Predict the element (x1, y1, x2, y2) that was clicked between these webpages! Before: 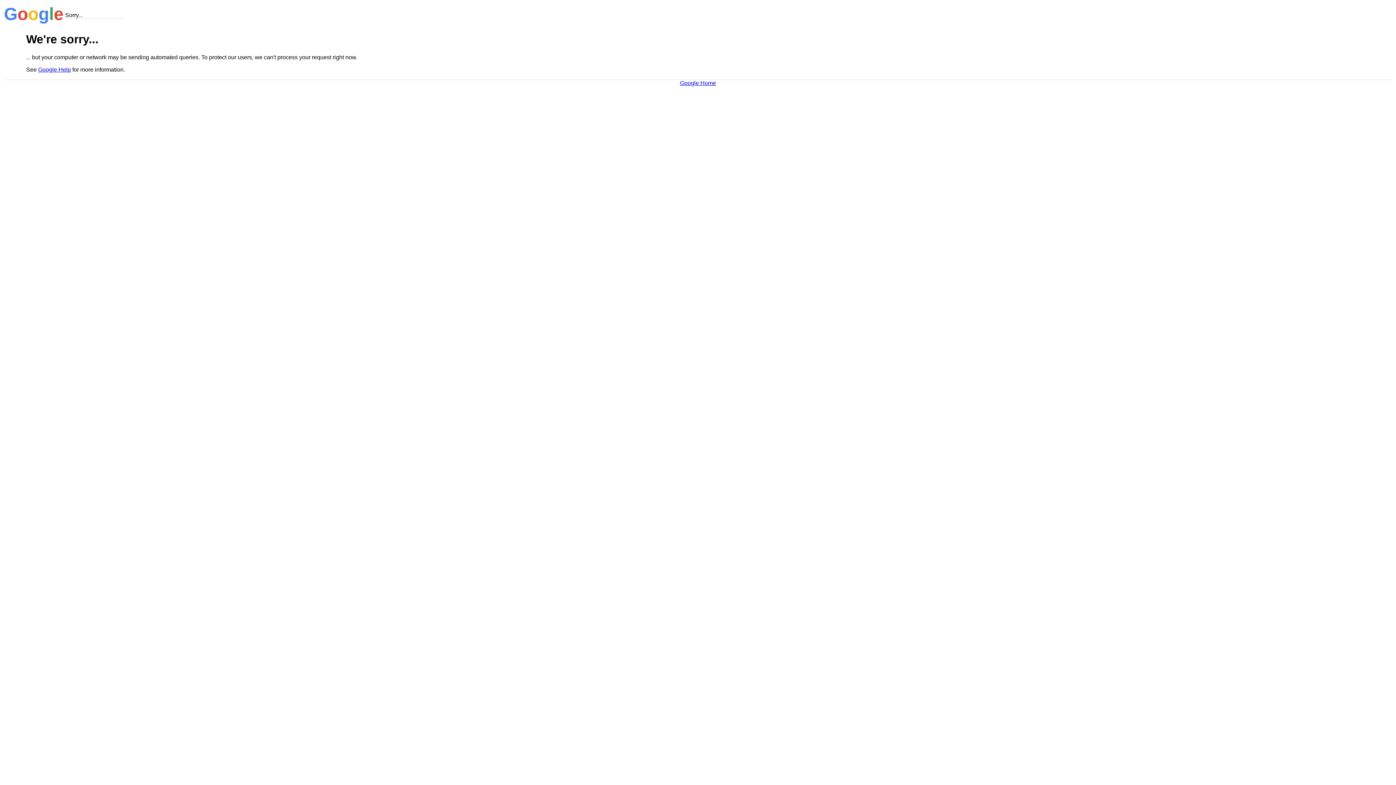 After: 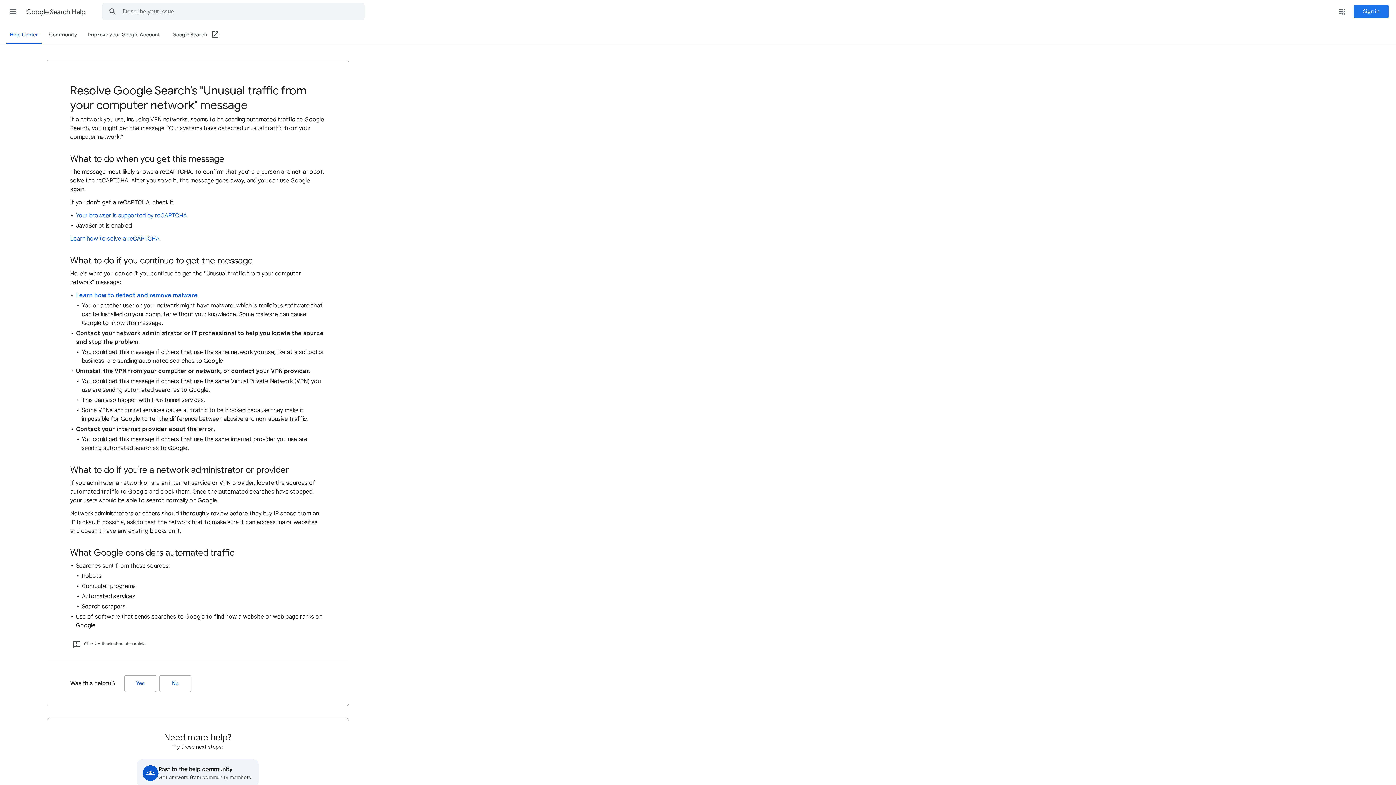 Action: bbox: (38, 66, 70, 72) label: Google Help